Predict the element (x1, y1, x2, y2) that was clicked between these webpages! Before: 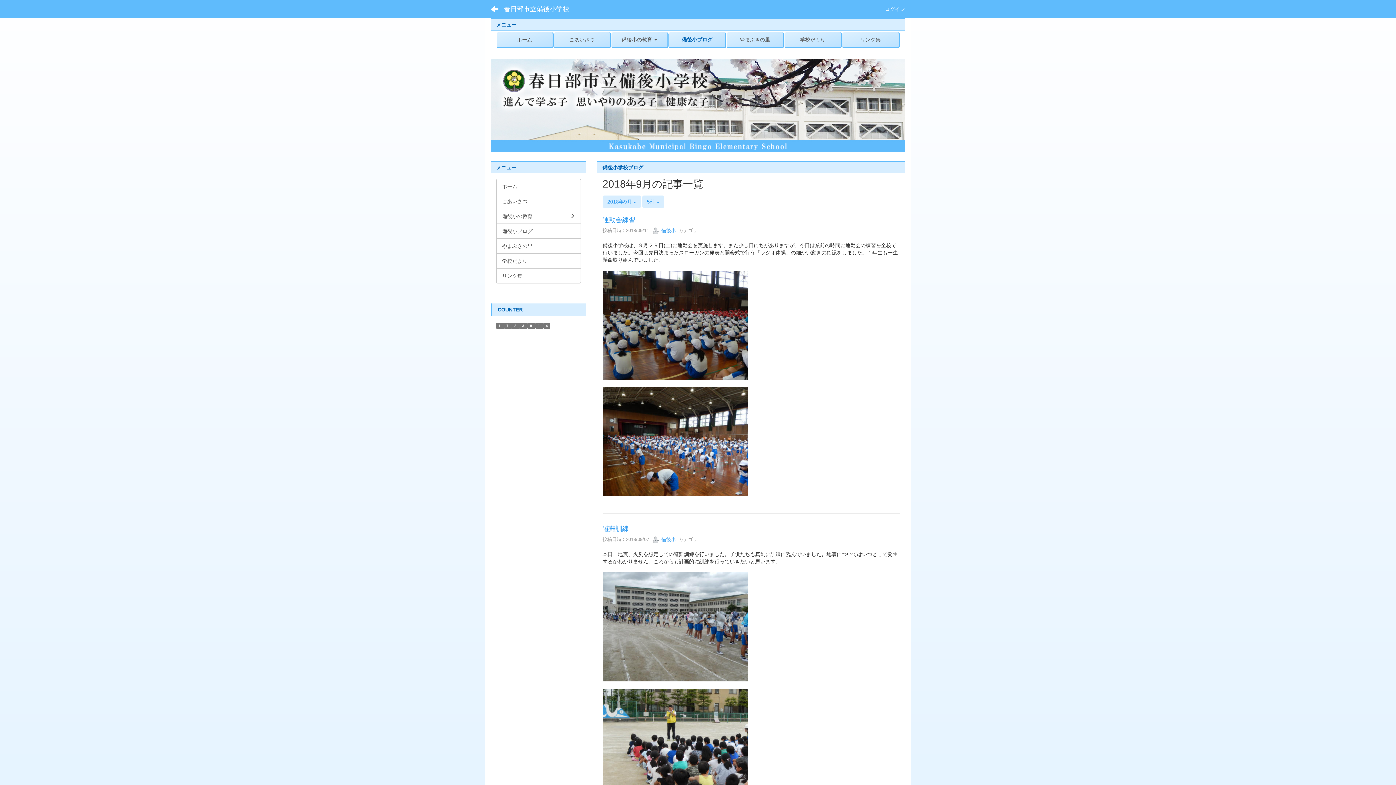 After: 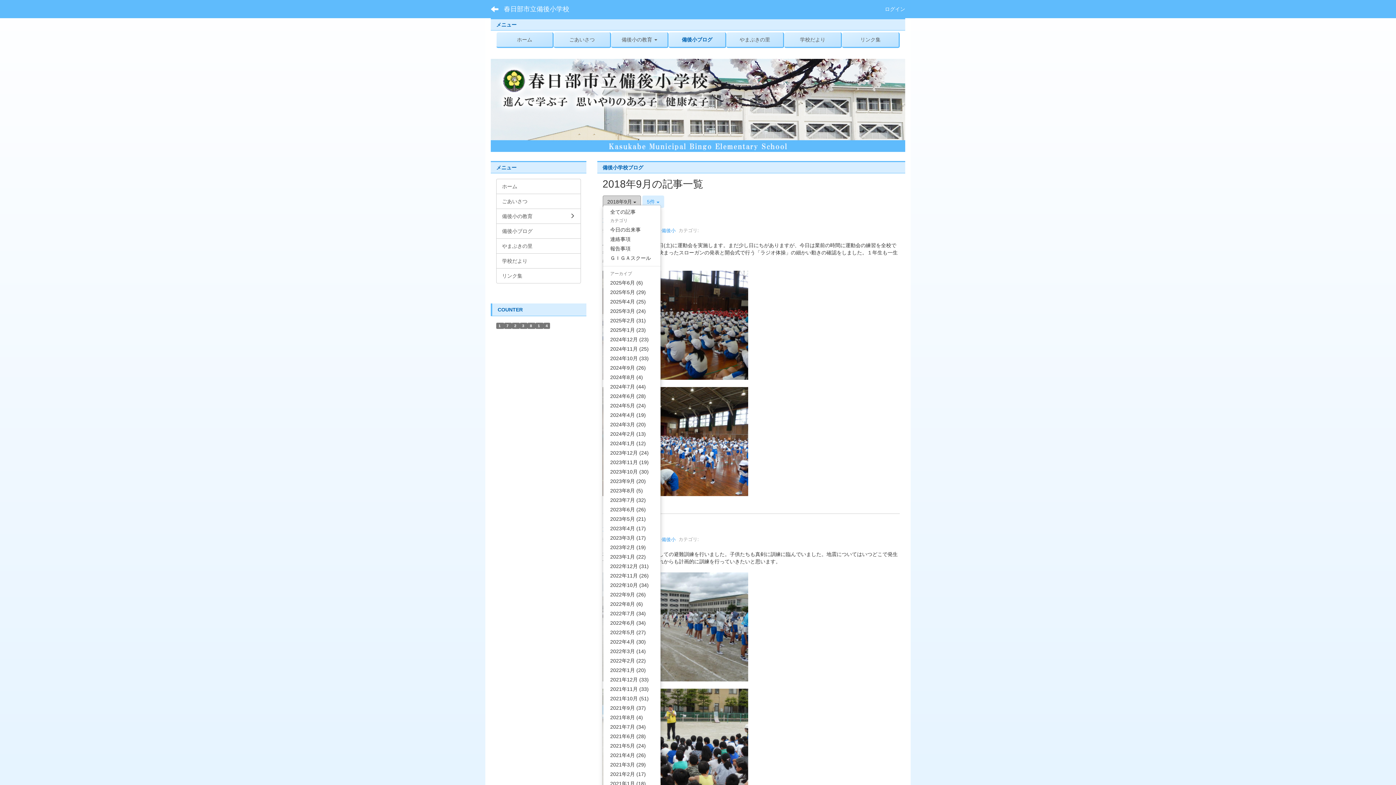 Action: bbox: (602, 195, 640, 208) label: 2018年9月